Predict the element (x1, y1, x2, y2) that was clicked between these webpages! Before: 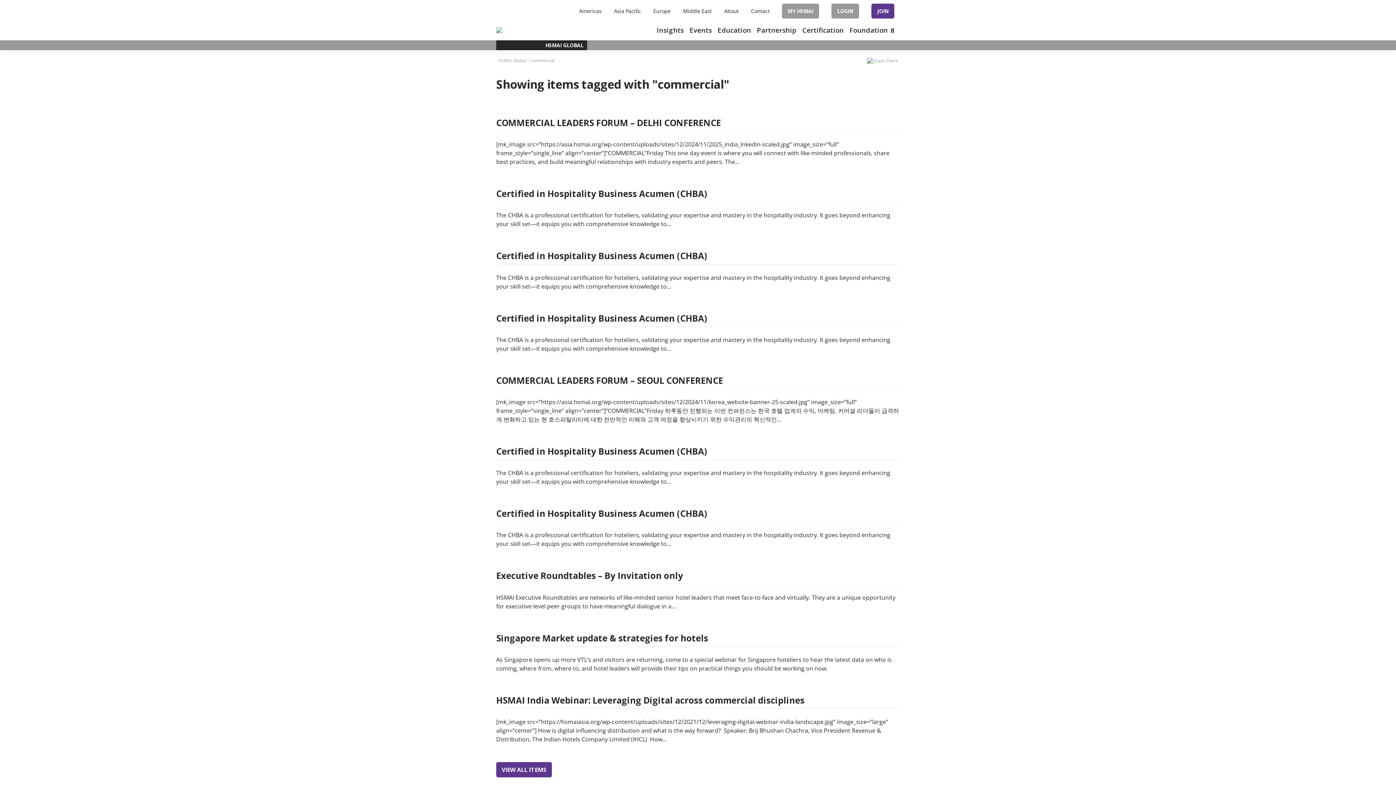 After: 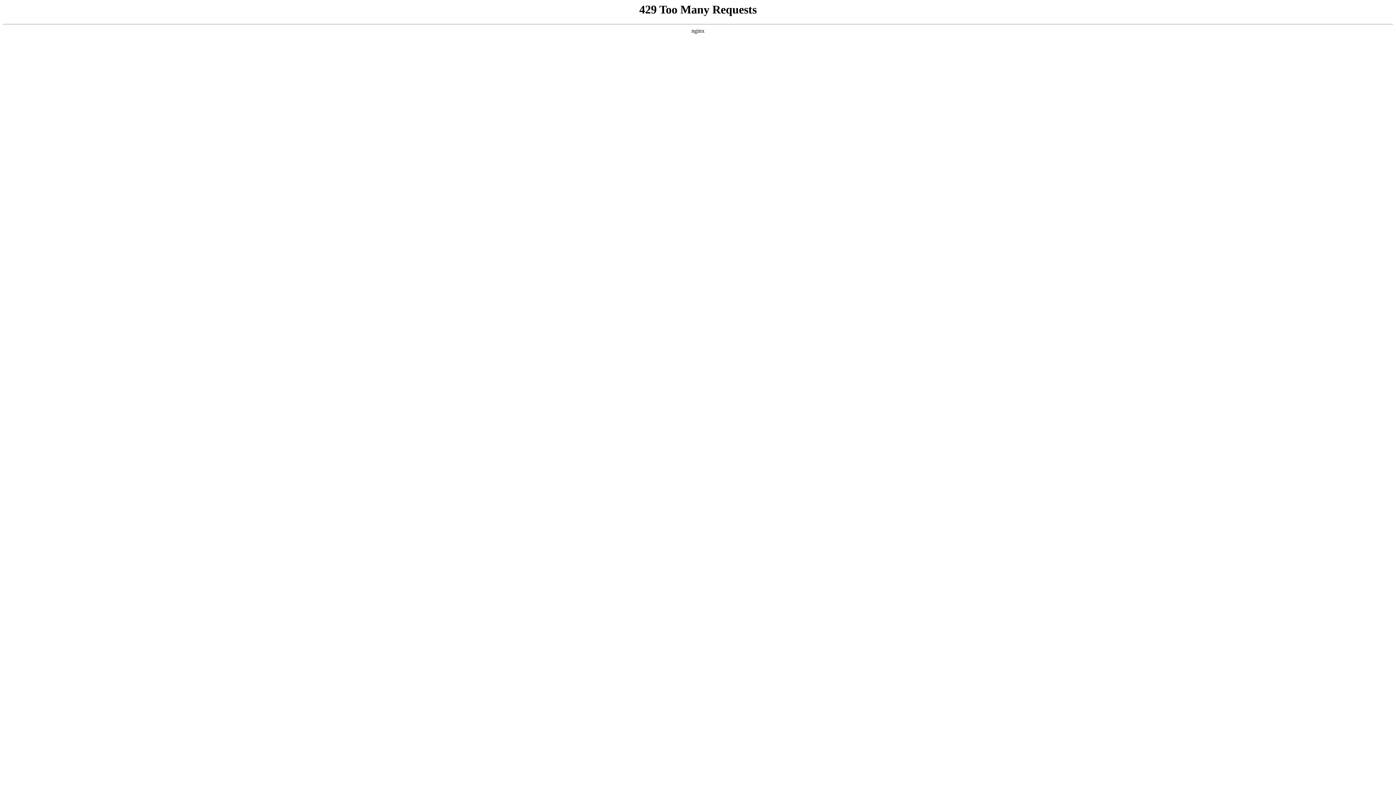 Action: bbox: (496, 445, 707, 457) label: Certified in Hospitality Business Acumen (CHBA)